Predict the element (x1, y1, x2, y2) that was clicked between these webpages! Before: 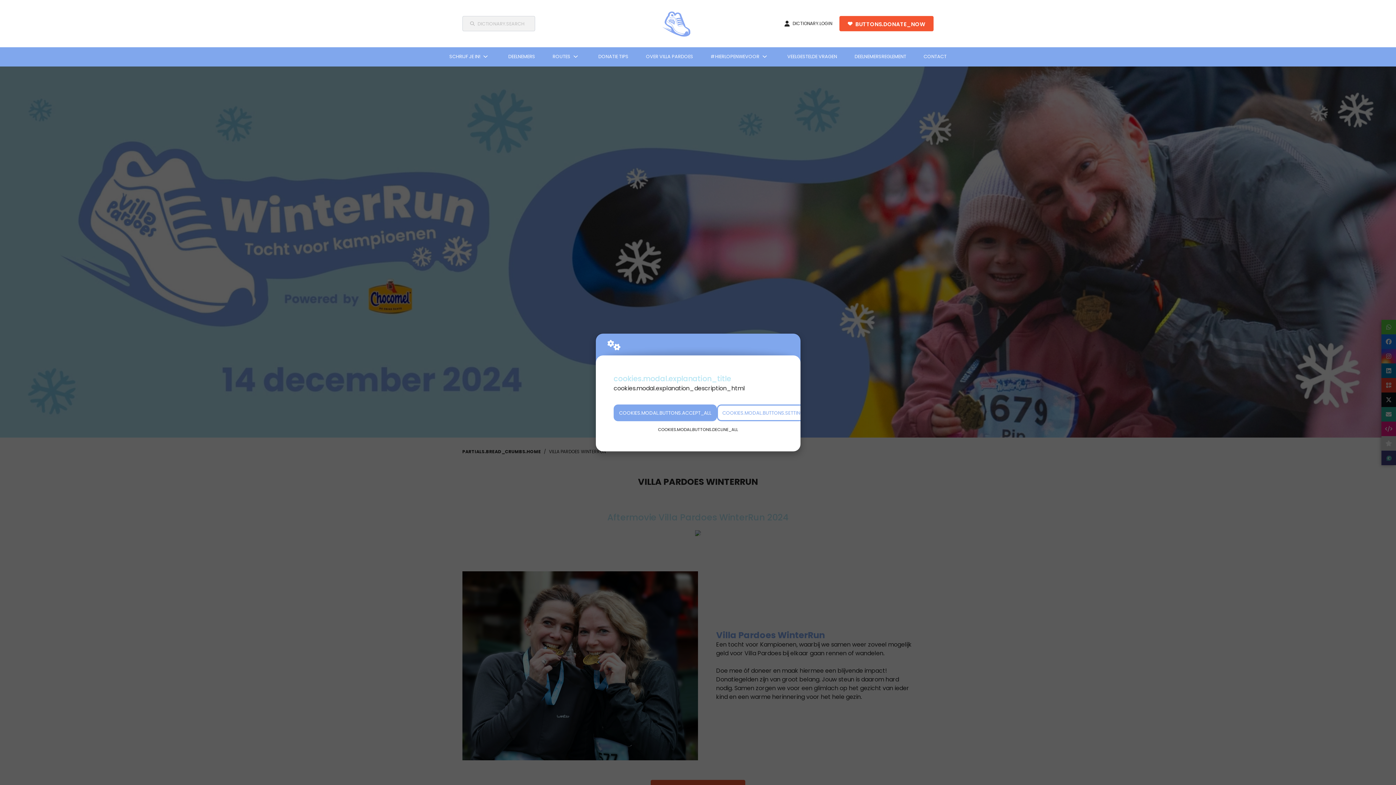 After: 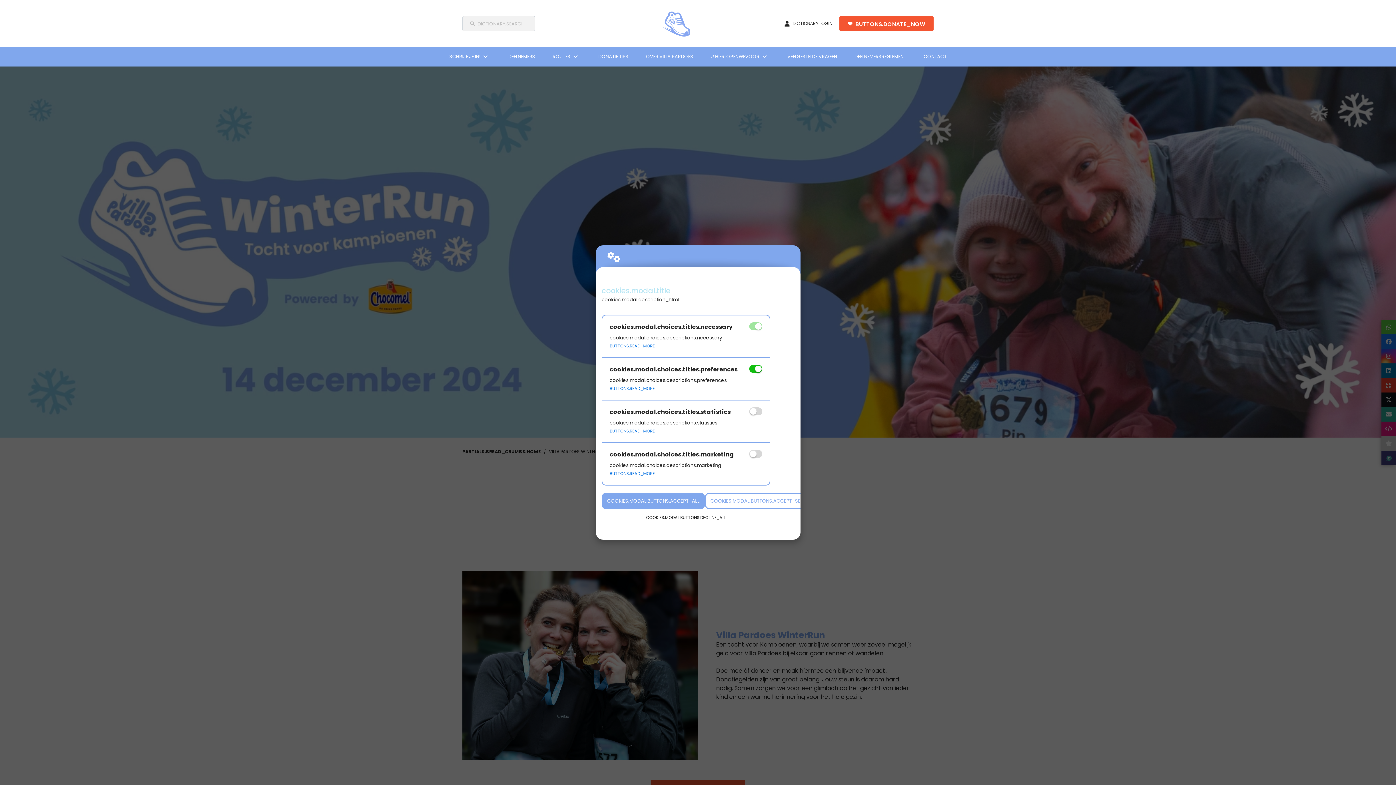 Action: bbox: (717, 404, 812, 421) label: COOKIES.MODAL.BUTTONS.SETTINGS